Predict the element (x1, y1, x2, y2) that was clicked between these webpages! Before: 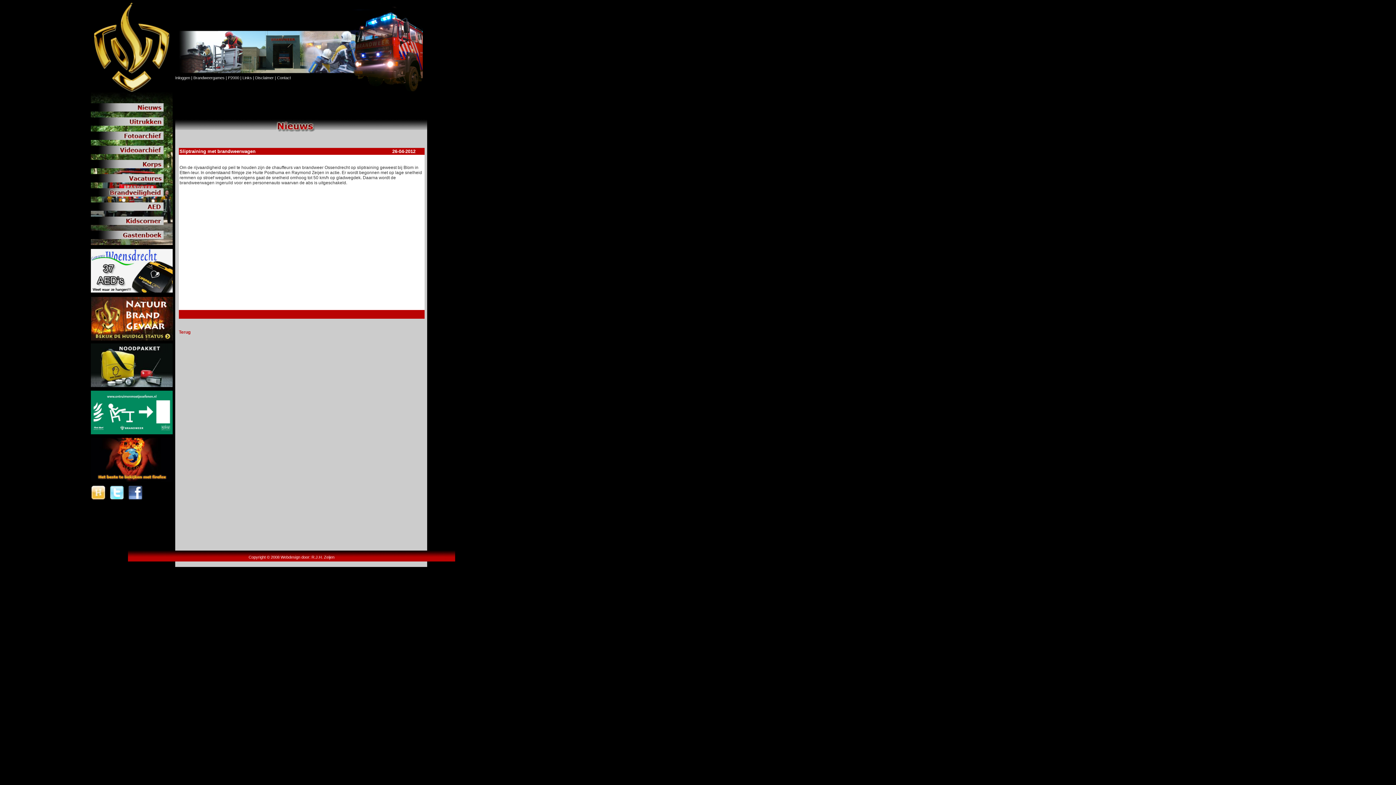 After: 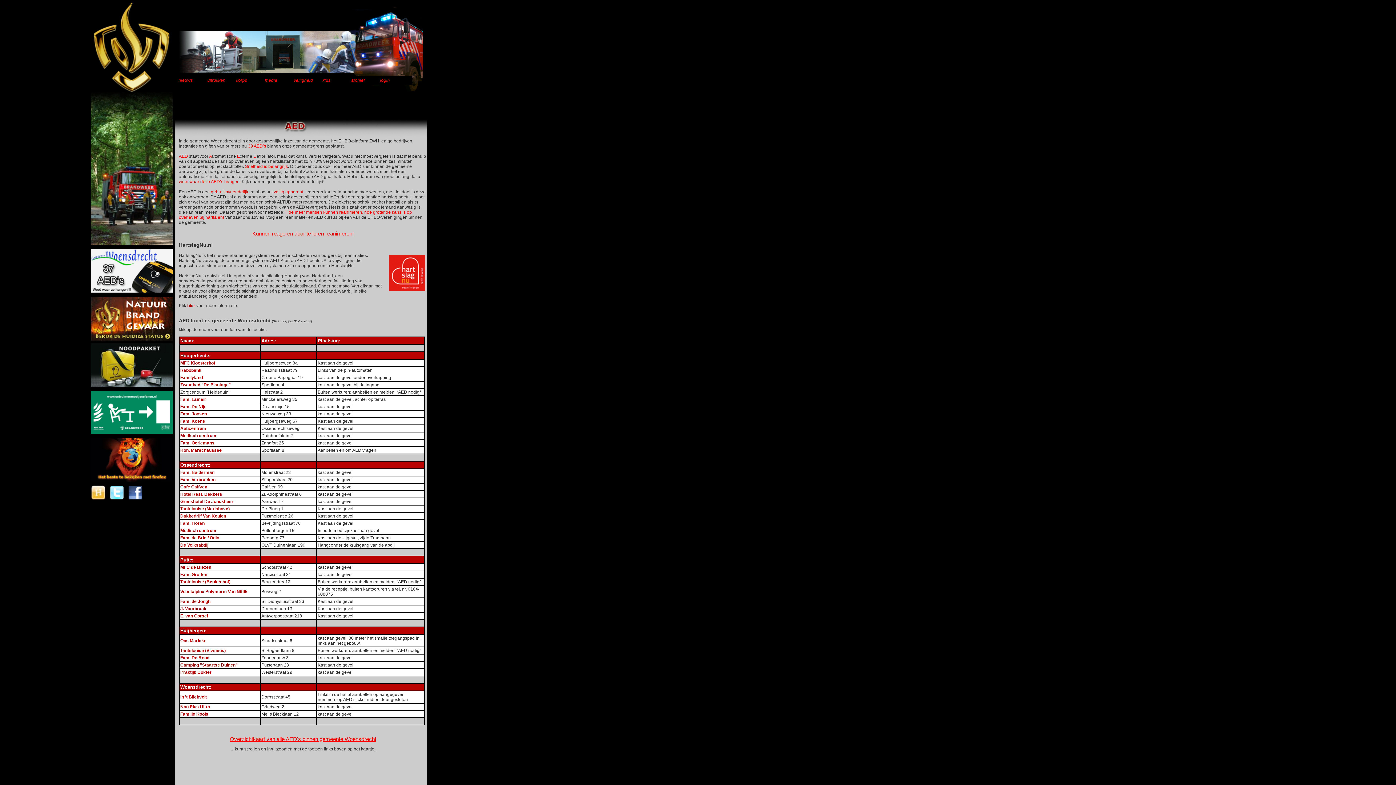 Action: bbox: (90, 288, 172, 293)